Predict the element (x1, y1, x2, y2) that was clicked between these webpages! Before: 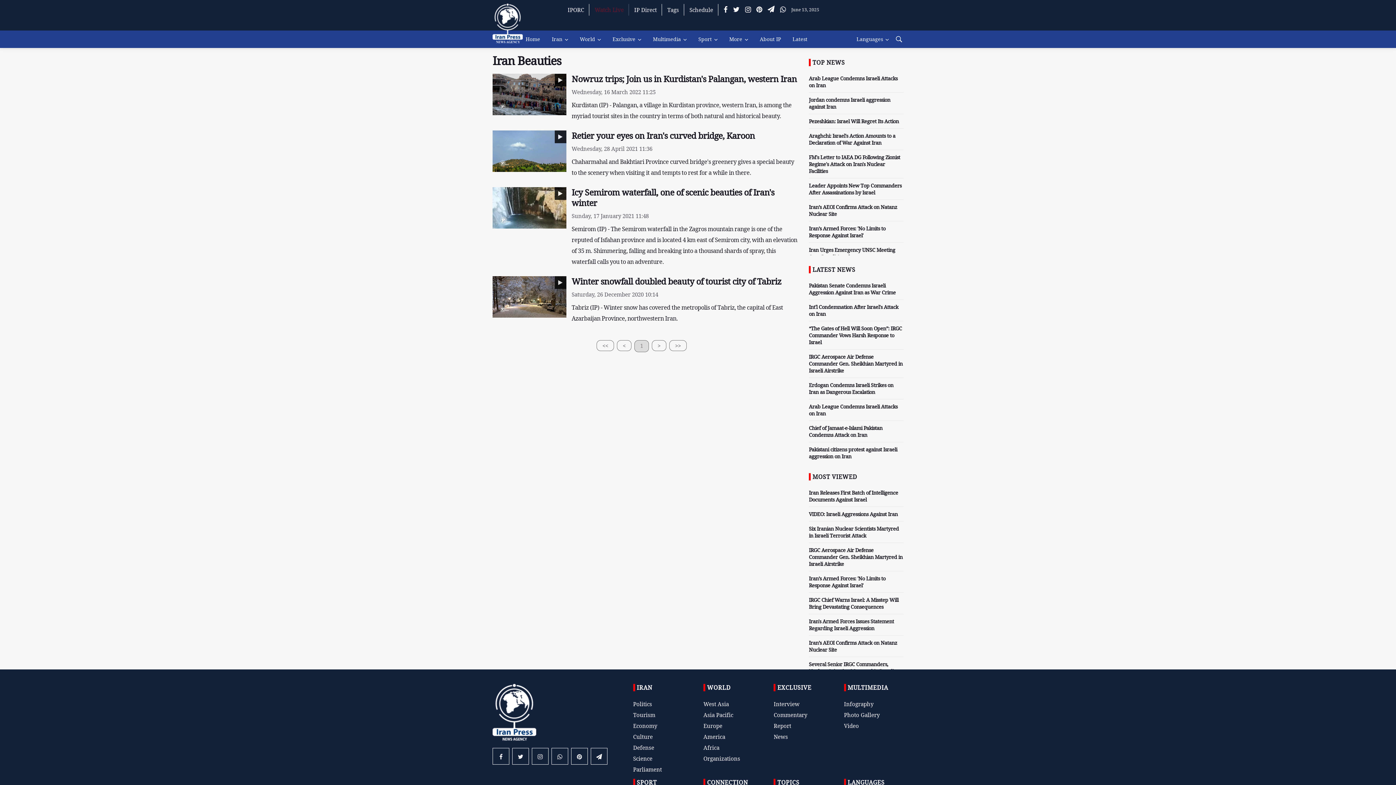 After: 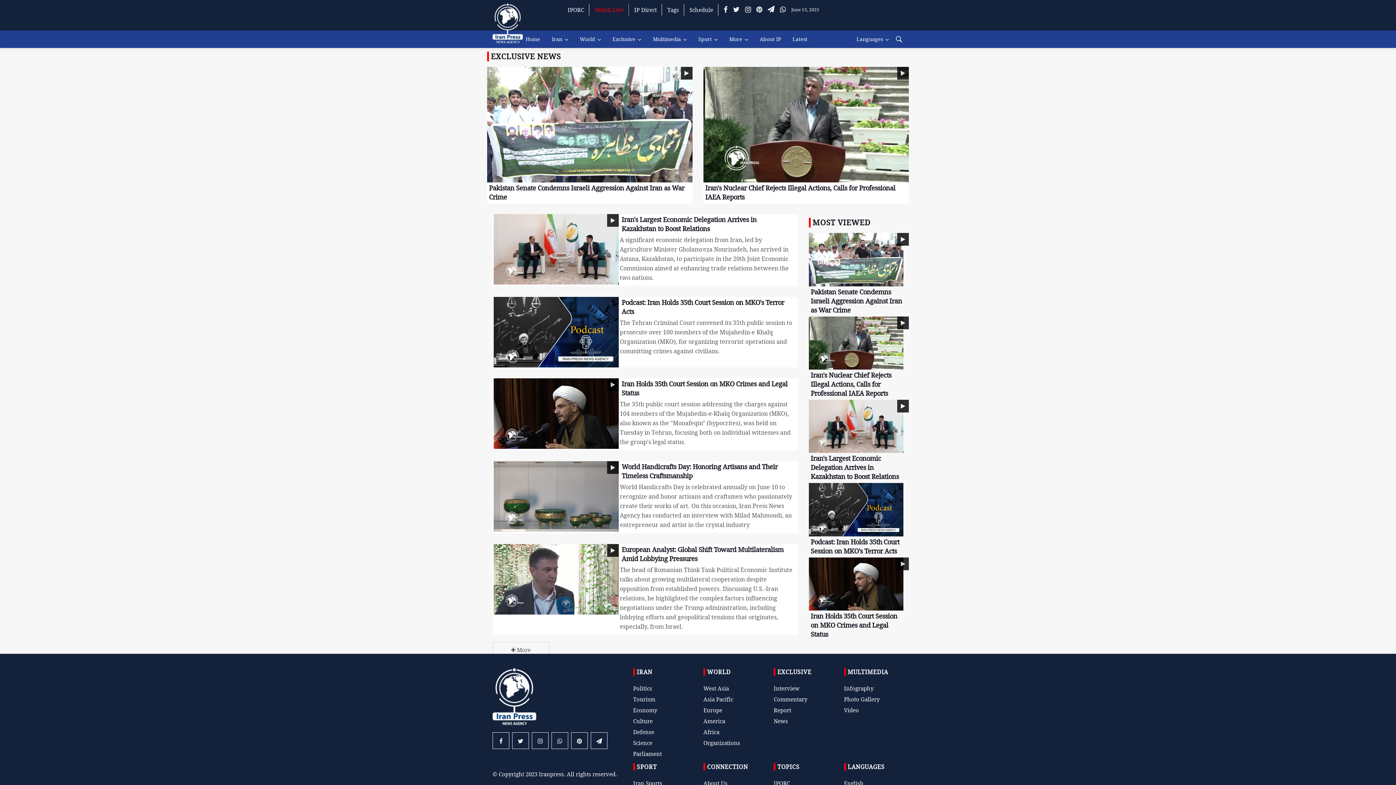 Action: label: News bbox: (773, 733, 788, 740)